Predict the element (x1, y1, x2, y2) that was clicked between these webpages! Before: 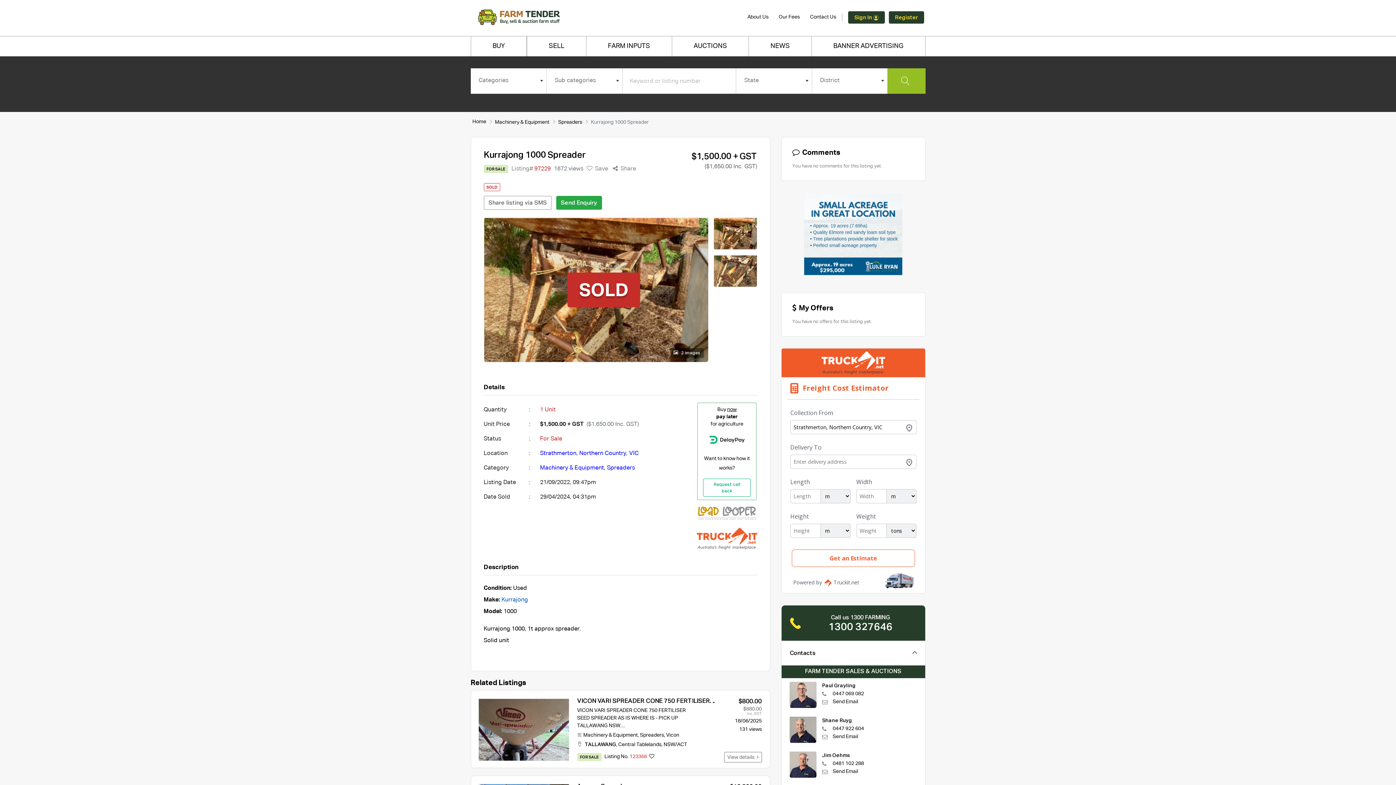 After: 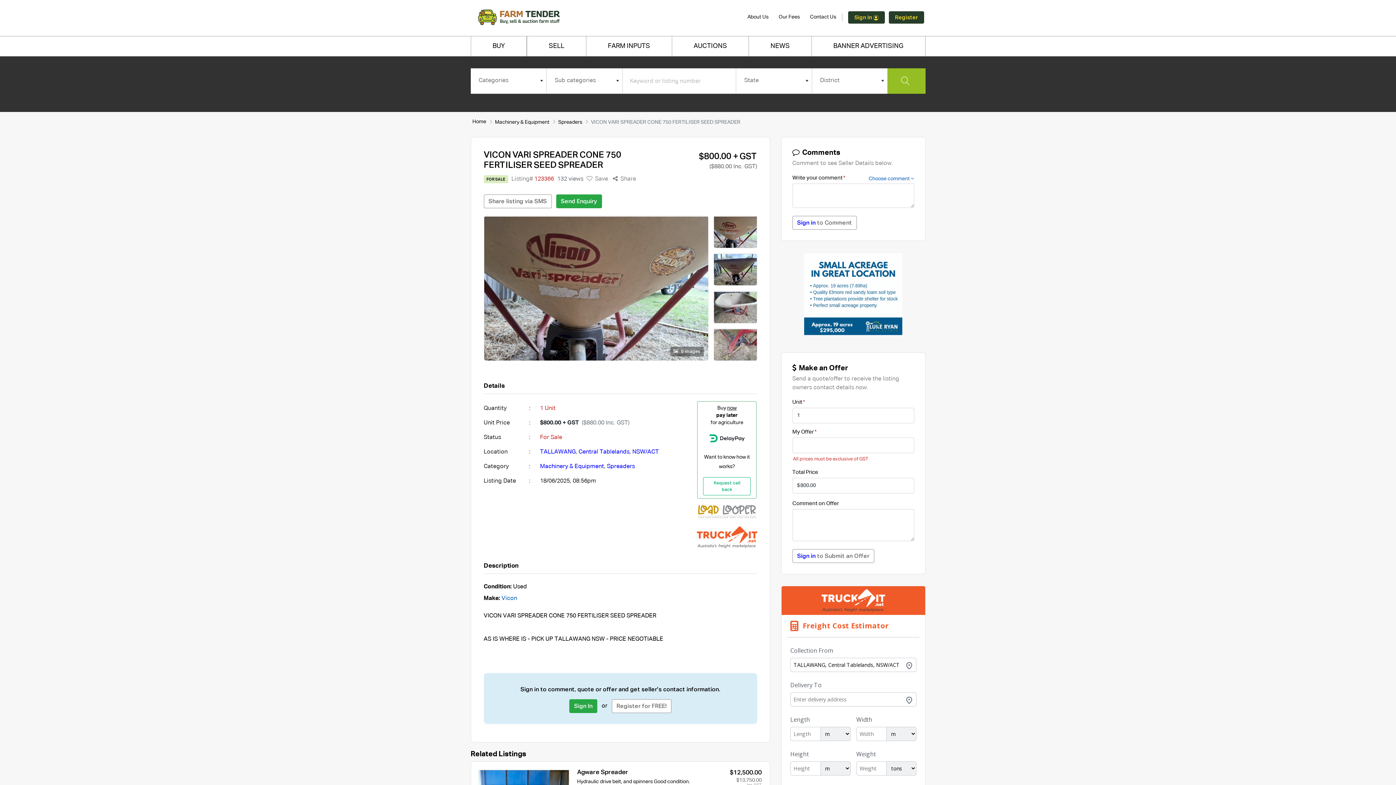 Action: label: View details   bbox: (724, 752, 762, 762)